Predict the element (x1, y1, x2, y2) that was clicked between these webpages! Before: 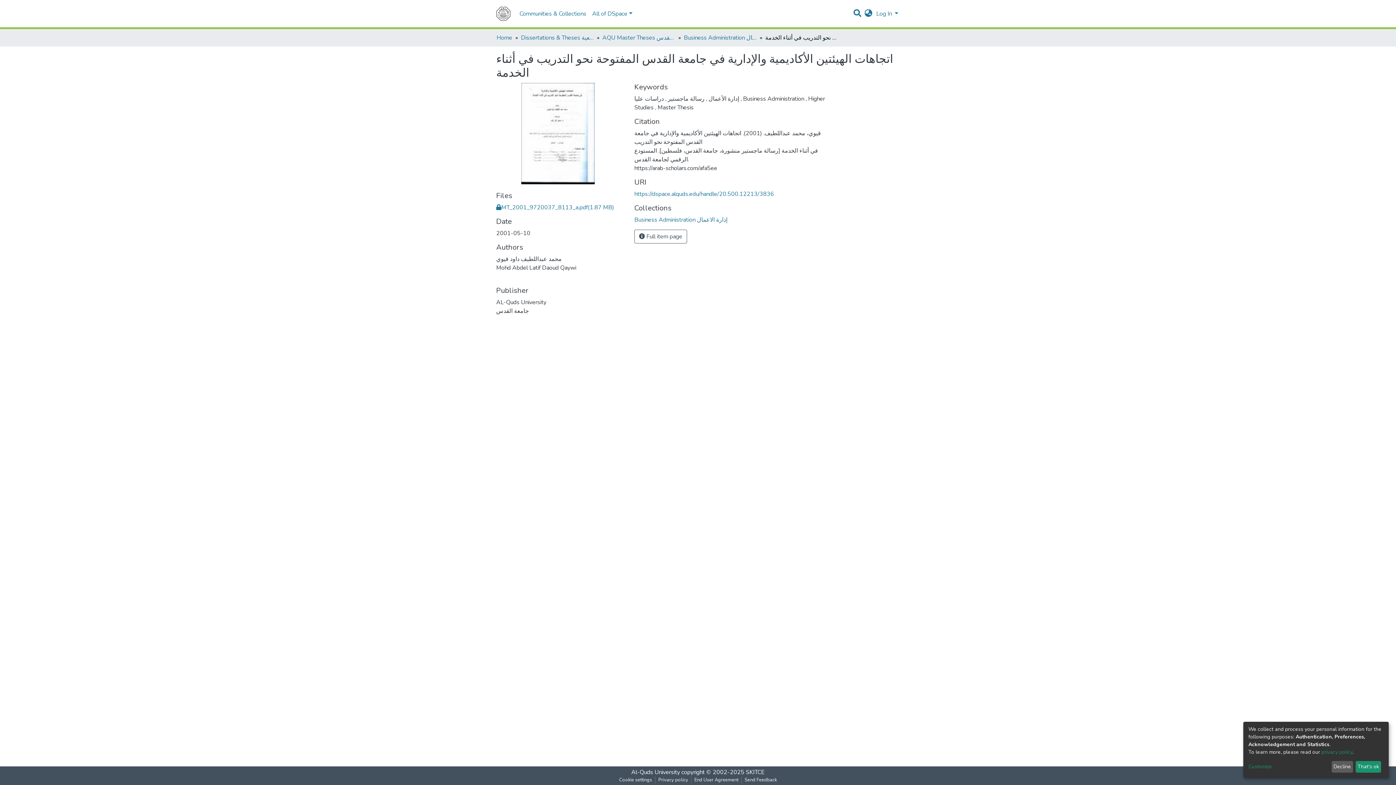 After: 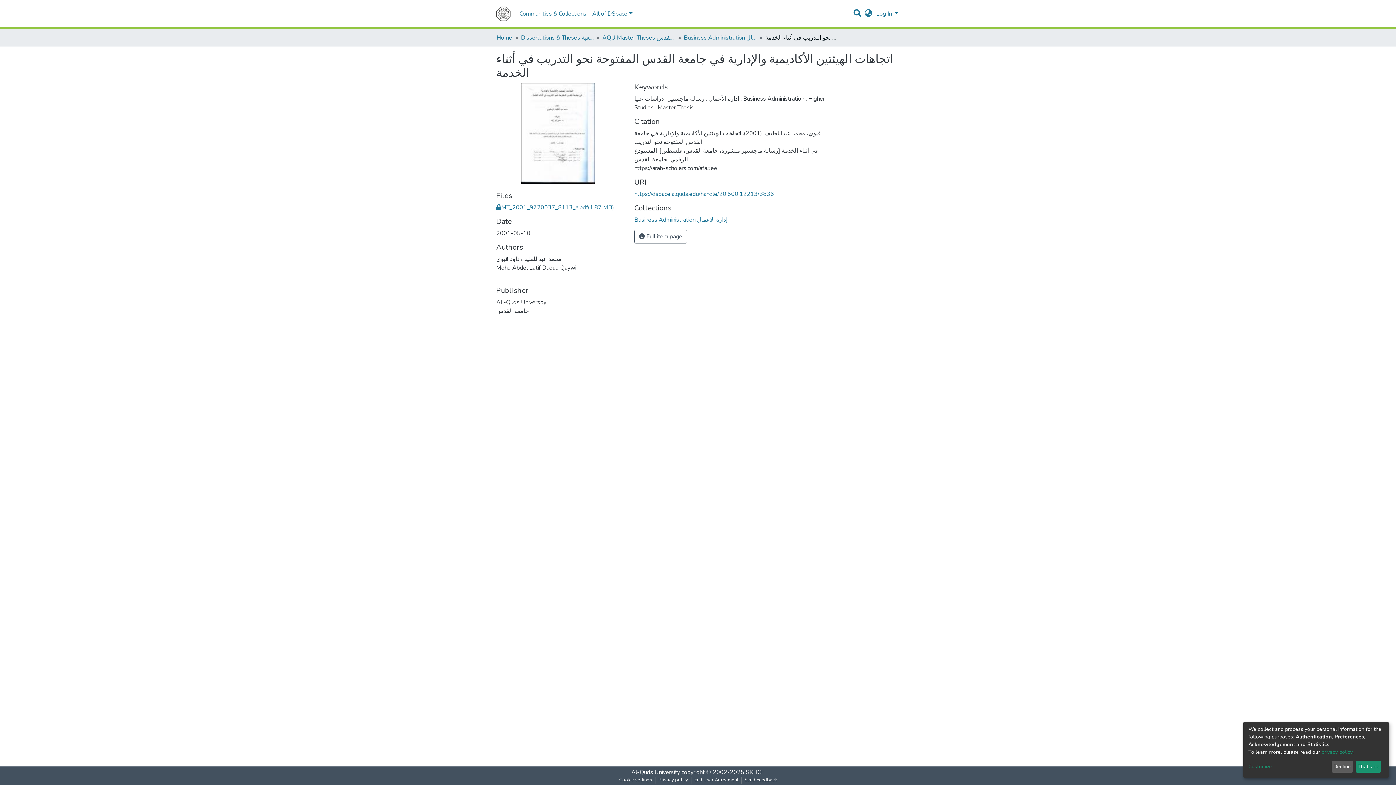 Action: label: Send Feedback bbox: (741, 777, 780, 784)